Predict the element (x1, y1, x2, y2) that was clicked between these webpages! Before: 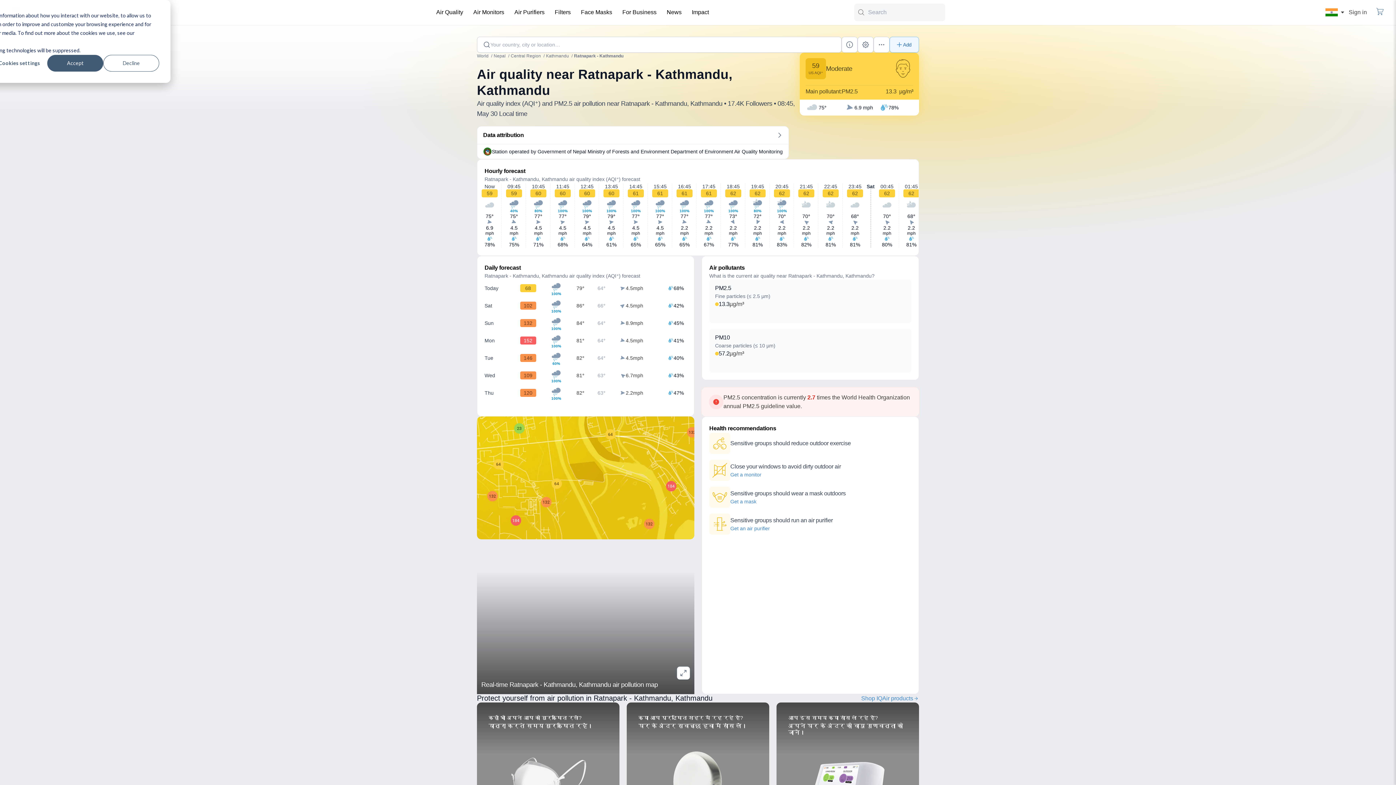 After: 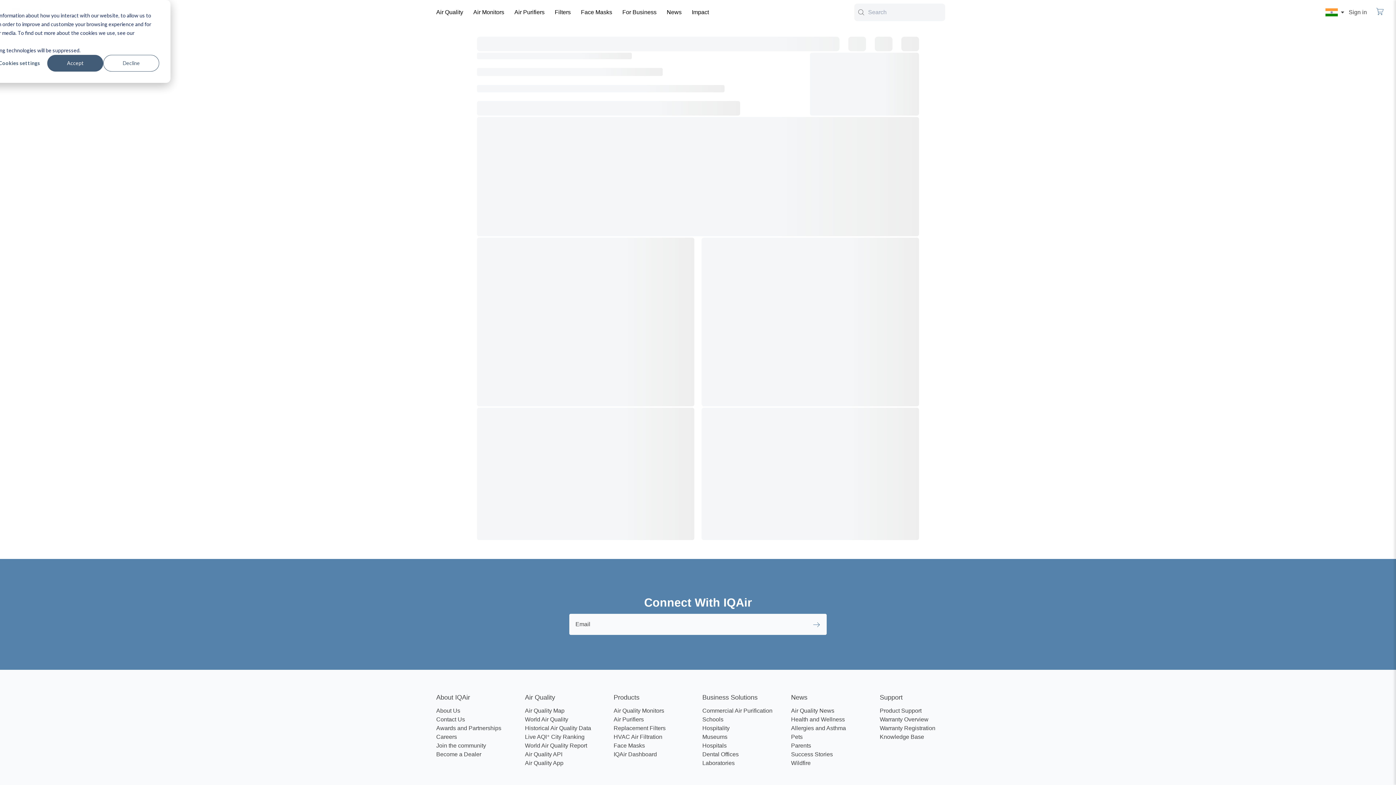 Action: bbox: (469, 3, 508, 21) label: Air Monitors